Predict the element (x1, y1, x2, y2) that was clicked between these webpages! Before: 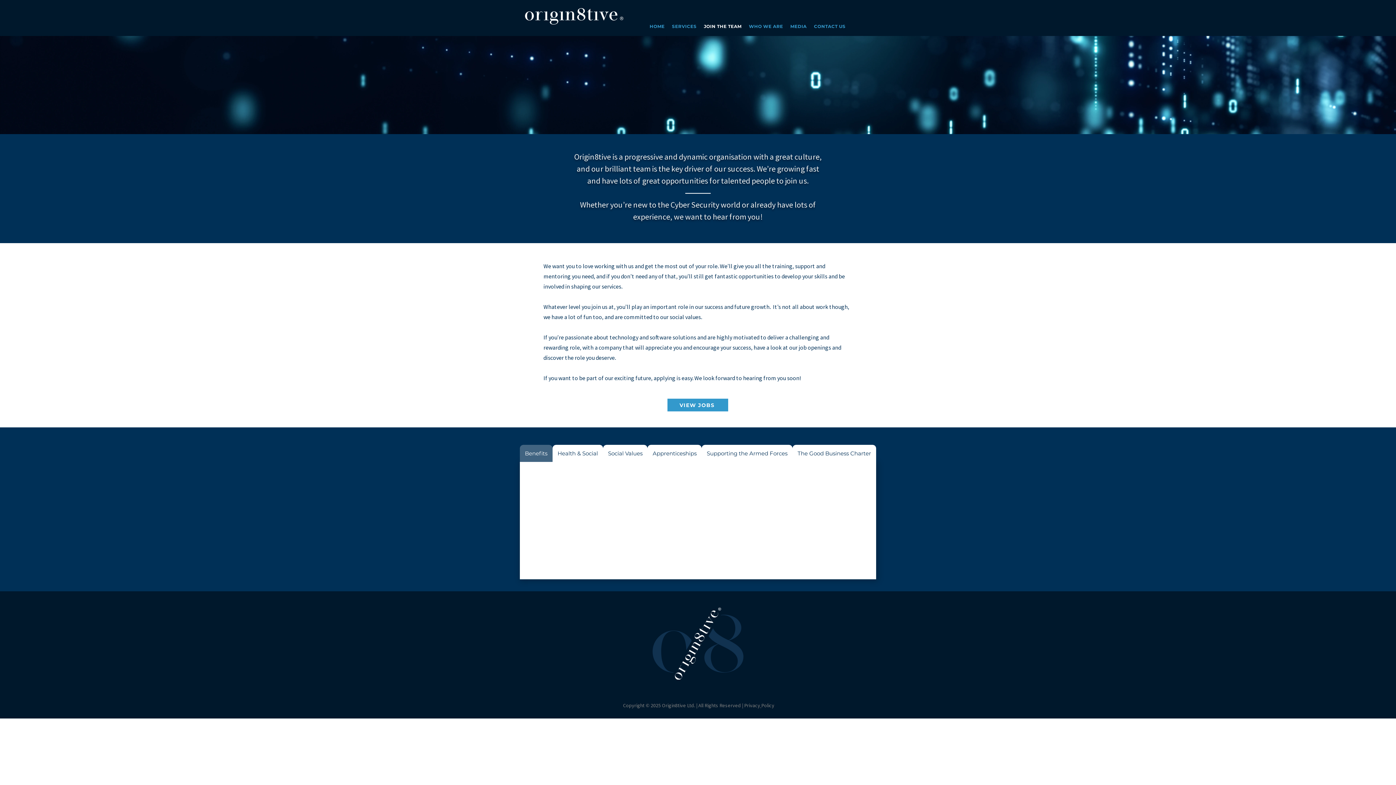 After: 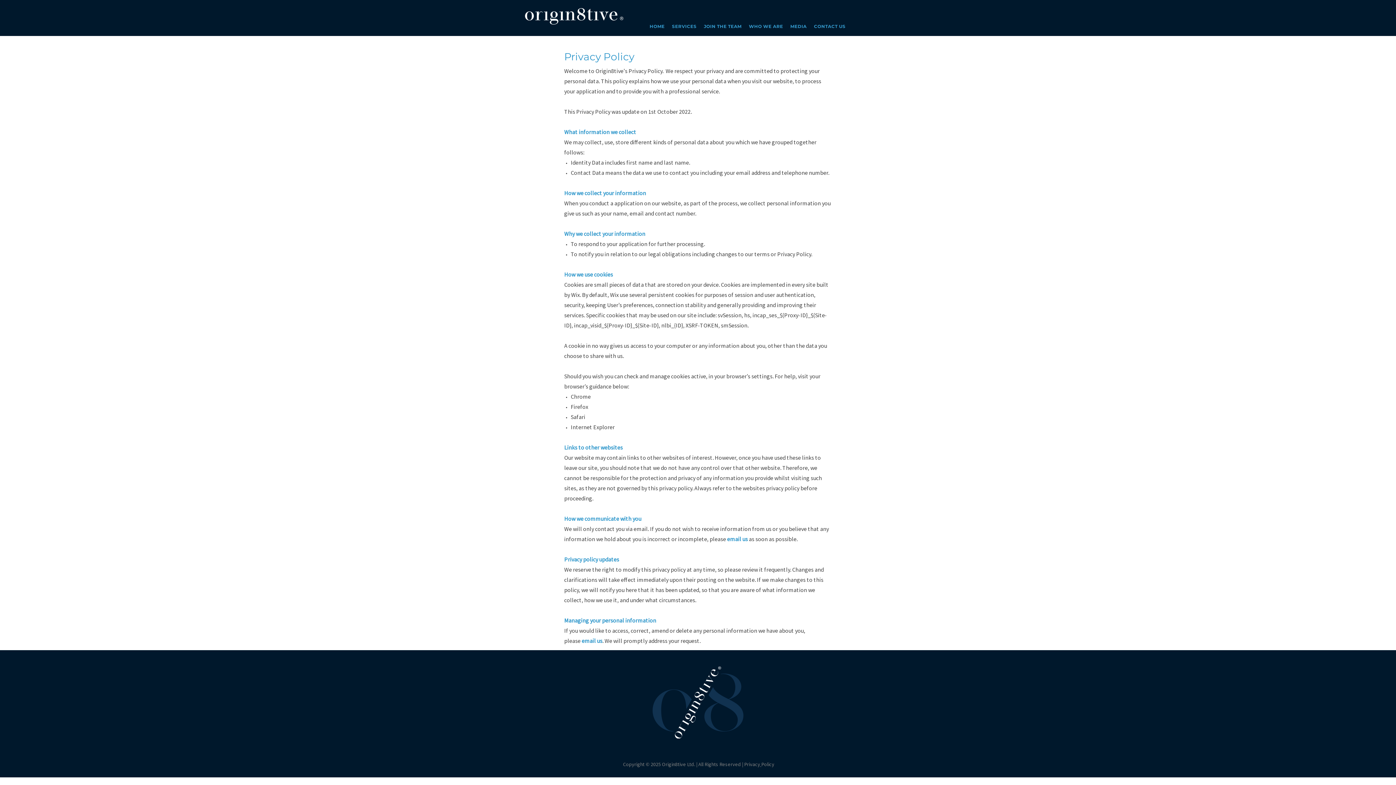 Action: bbox: (761, 702, 774, 709) label: Policy